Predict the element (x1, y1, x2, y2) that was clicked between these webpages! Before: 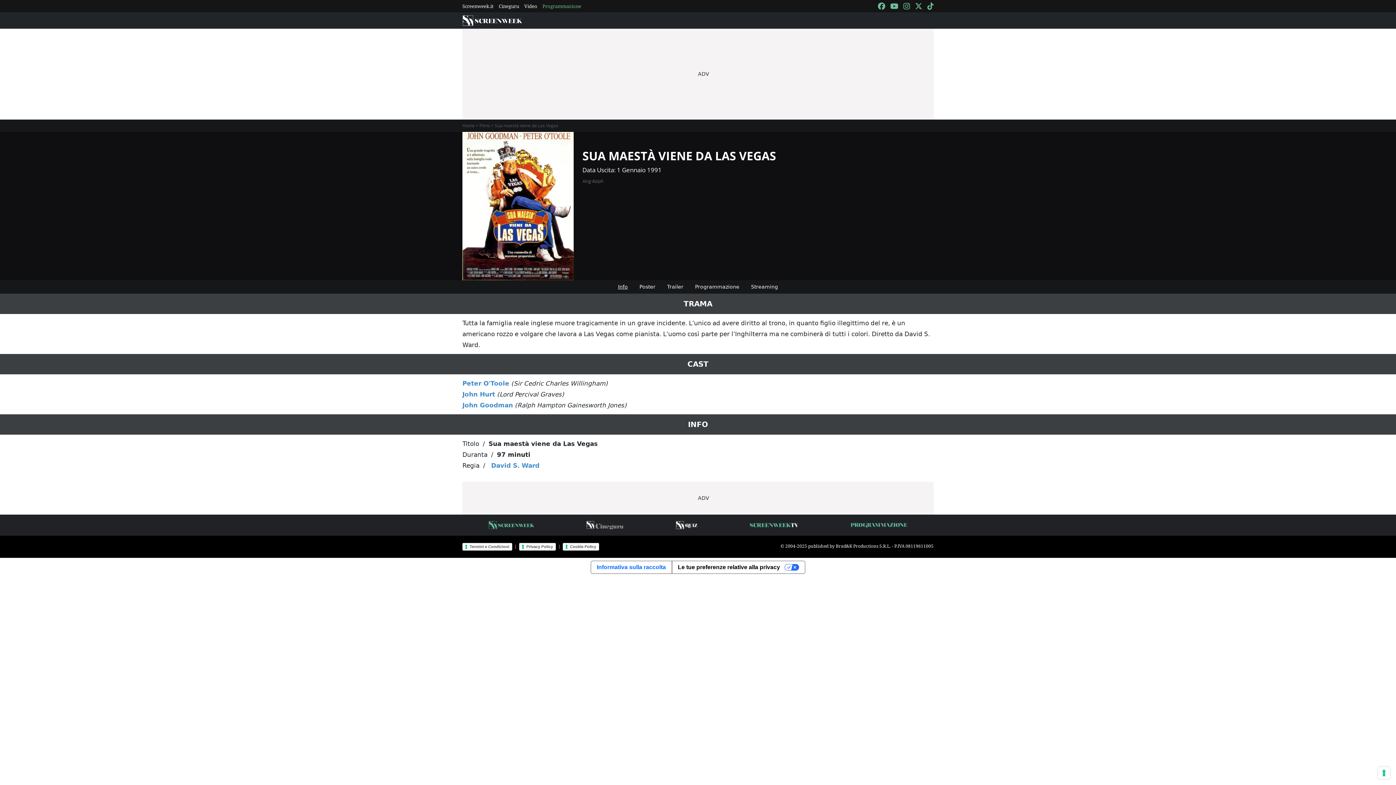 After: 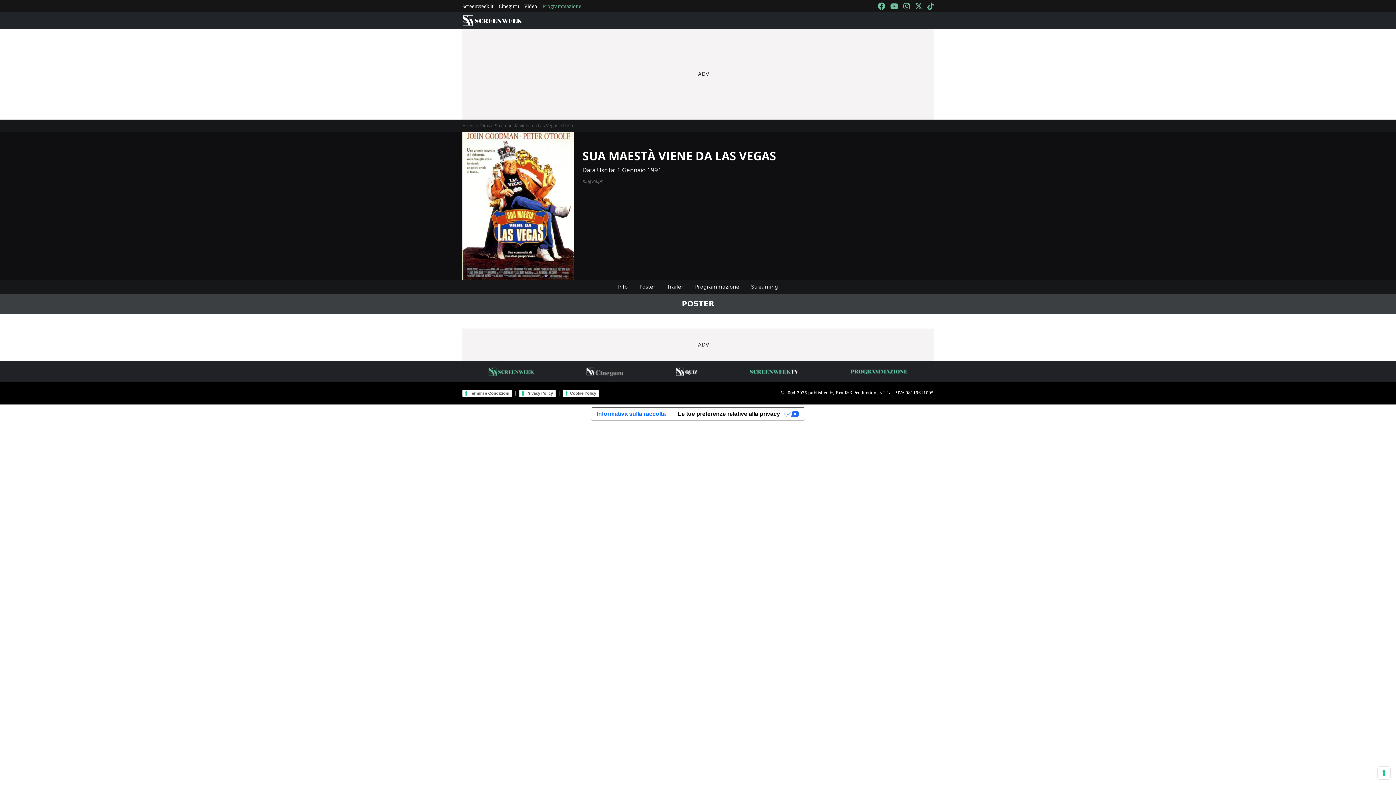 Action: bbox: (633, 280, 661, 293) label: Poster